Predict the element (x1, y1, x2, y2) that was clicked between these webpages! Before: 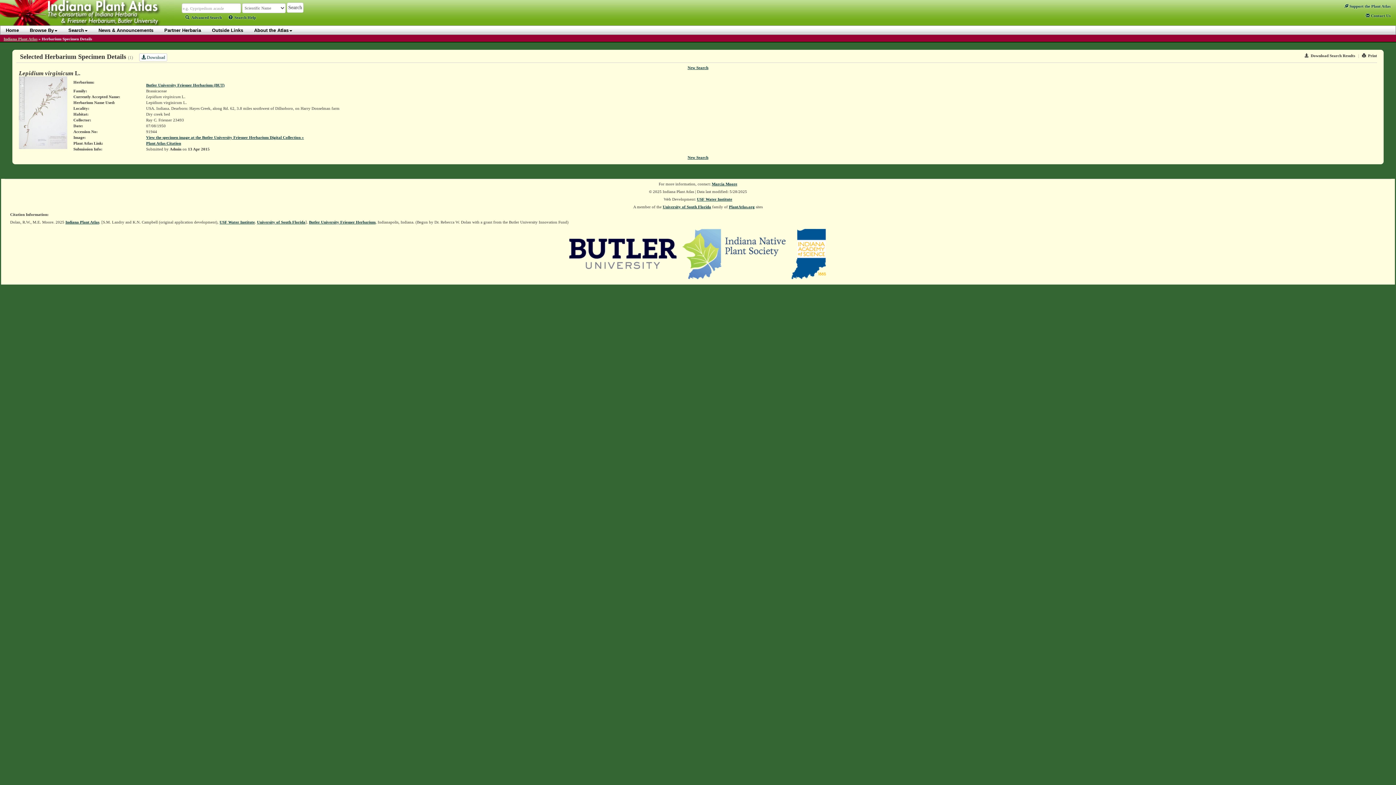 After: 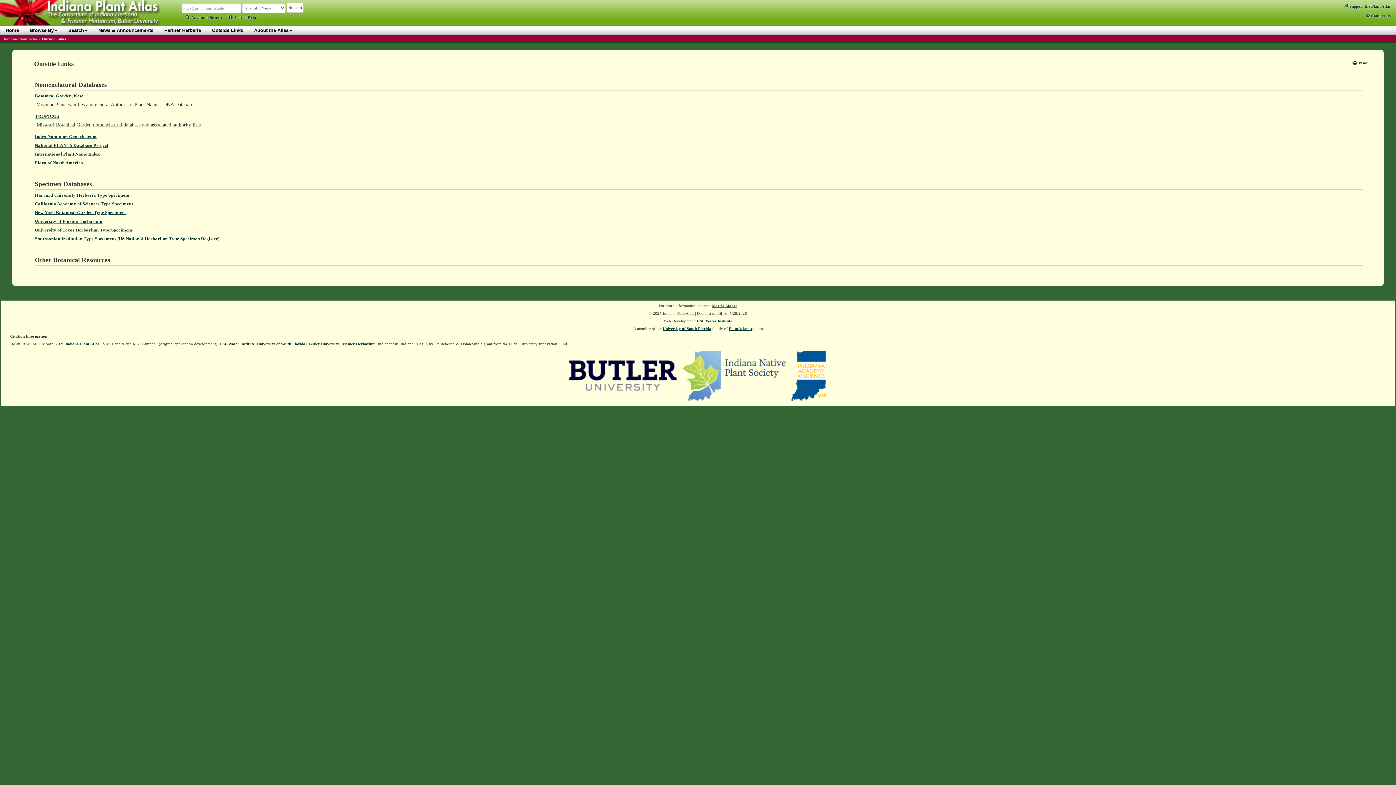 Action: bbox: (206, 25, 248, 34) label: Outside Links